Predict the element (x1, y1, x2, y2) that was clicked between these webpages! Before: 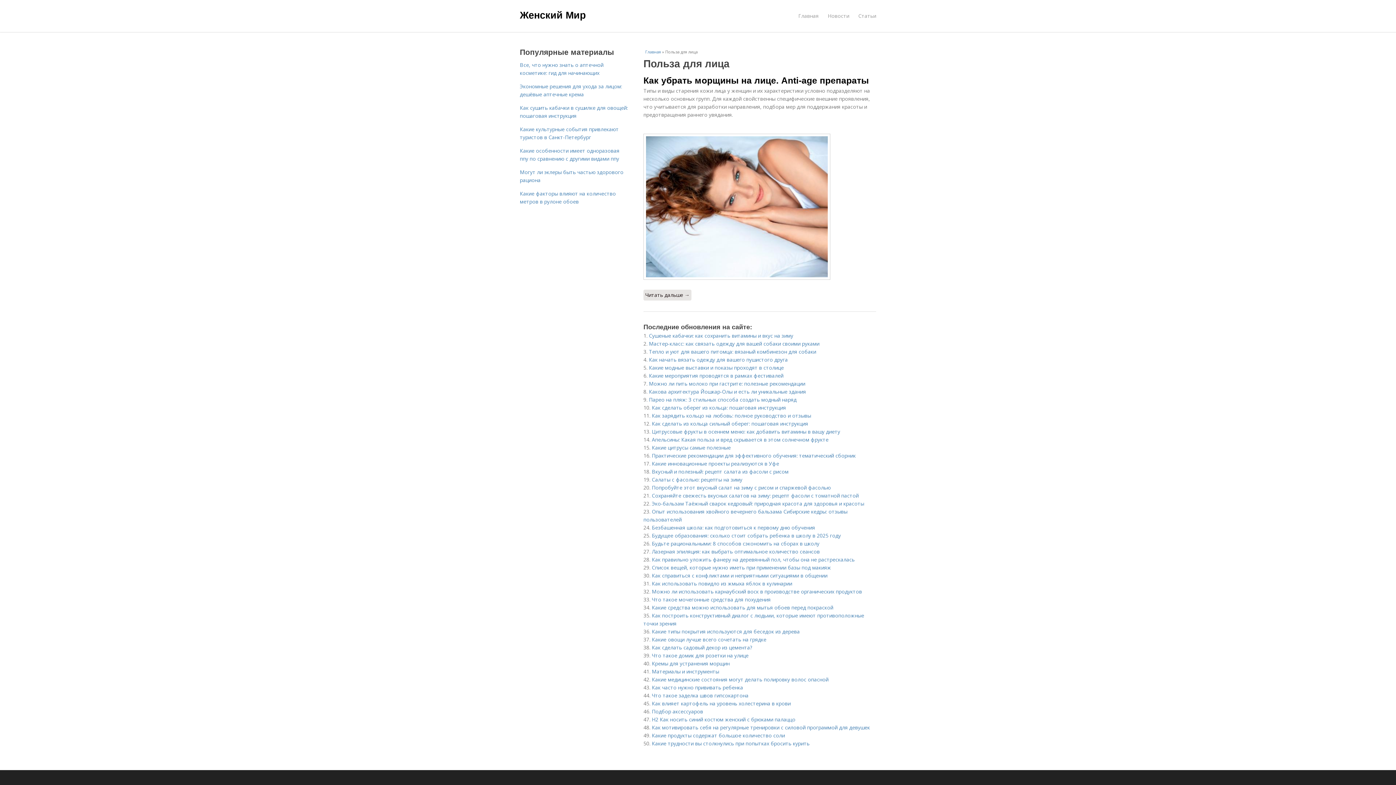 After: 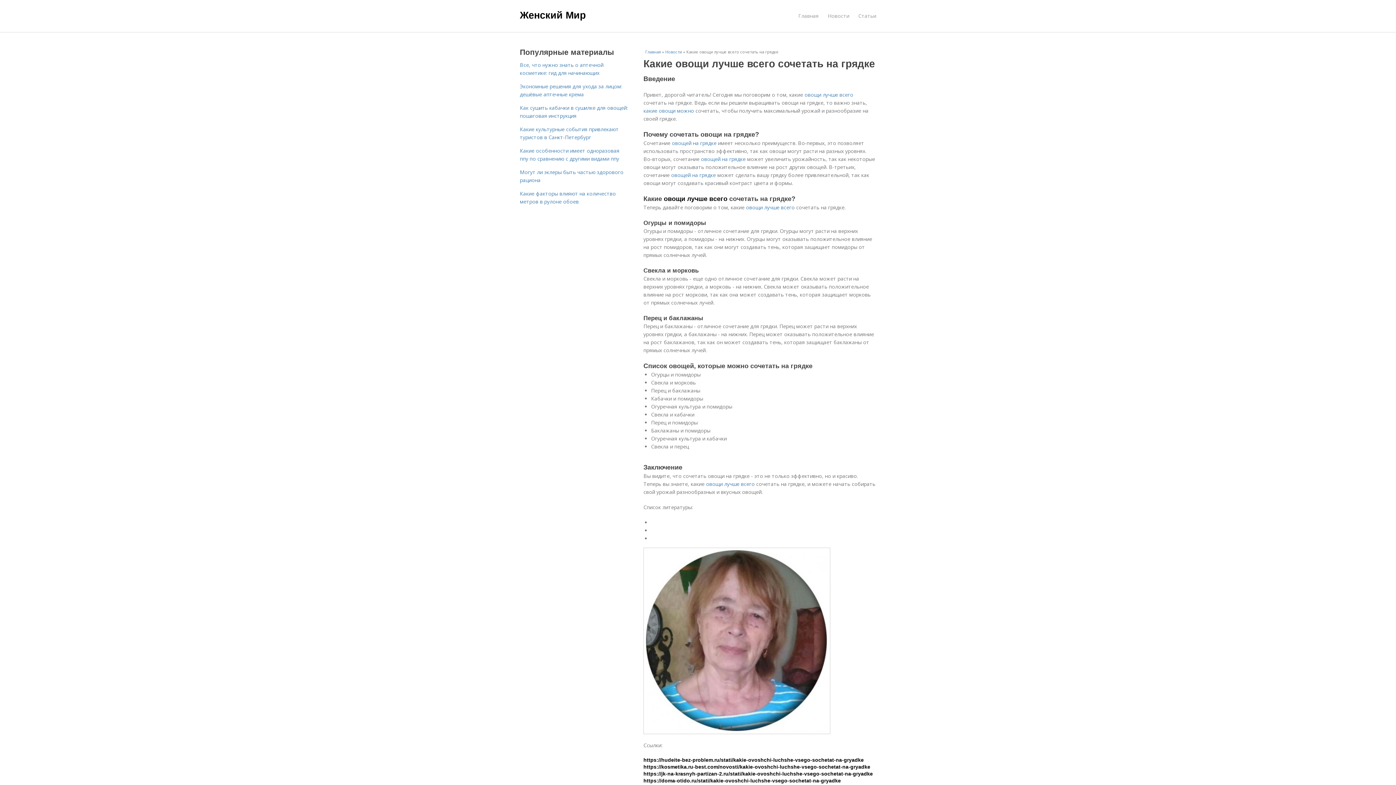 Action: label: Какие овощи лучше всего сочетать на грядке bbox: (652, 636, 766, 643)